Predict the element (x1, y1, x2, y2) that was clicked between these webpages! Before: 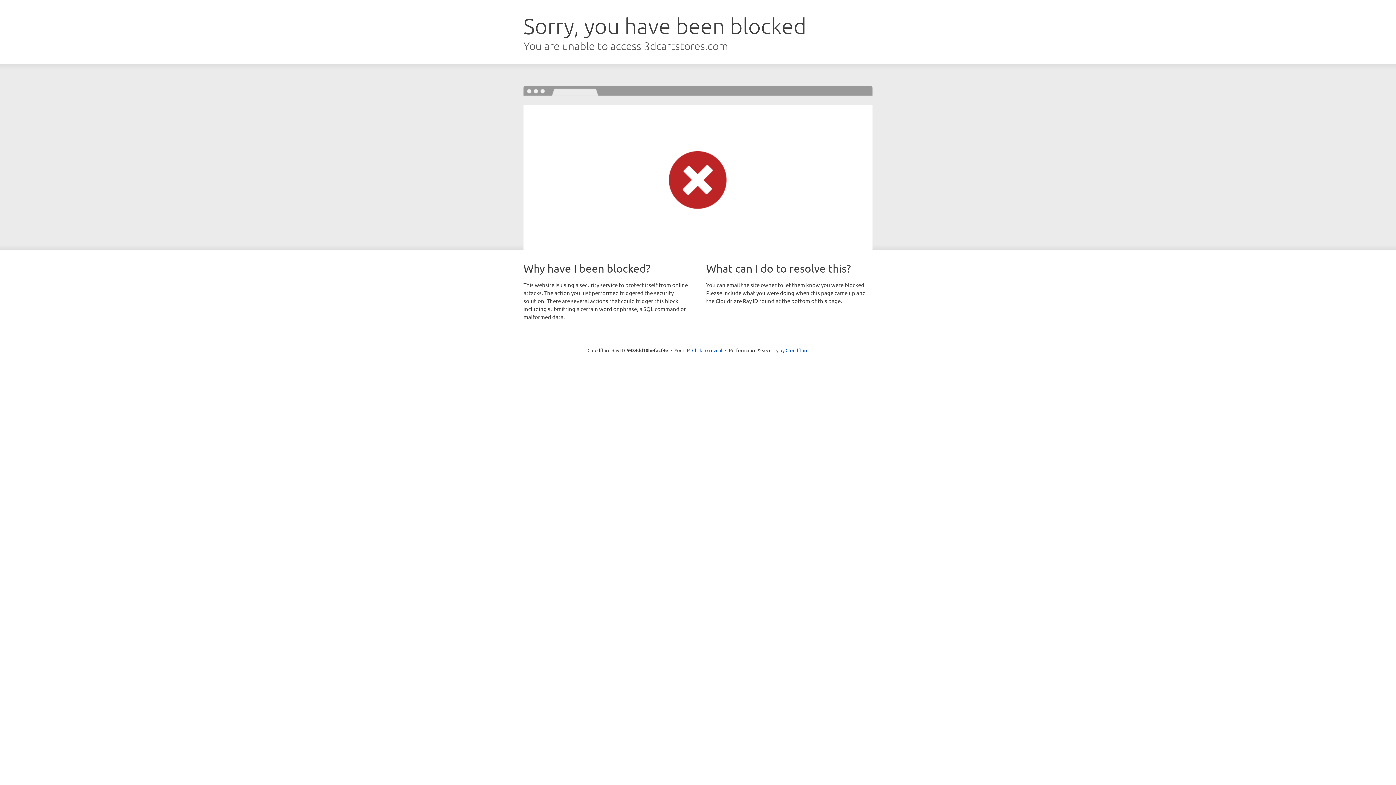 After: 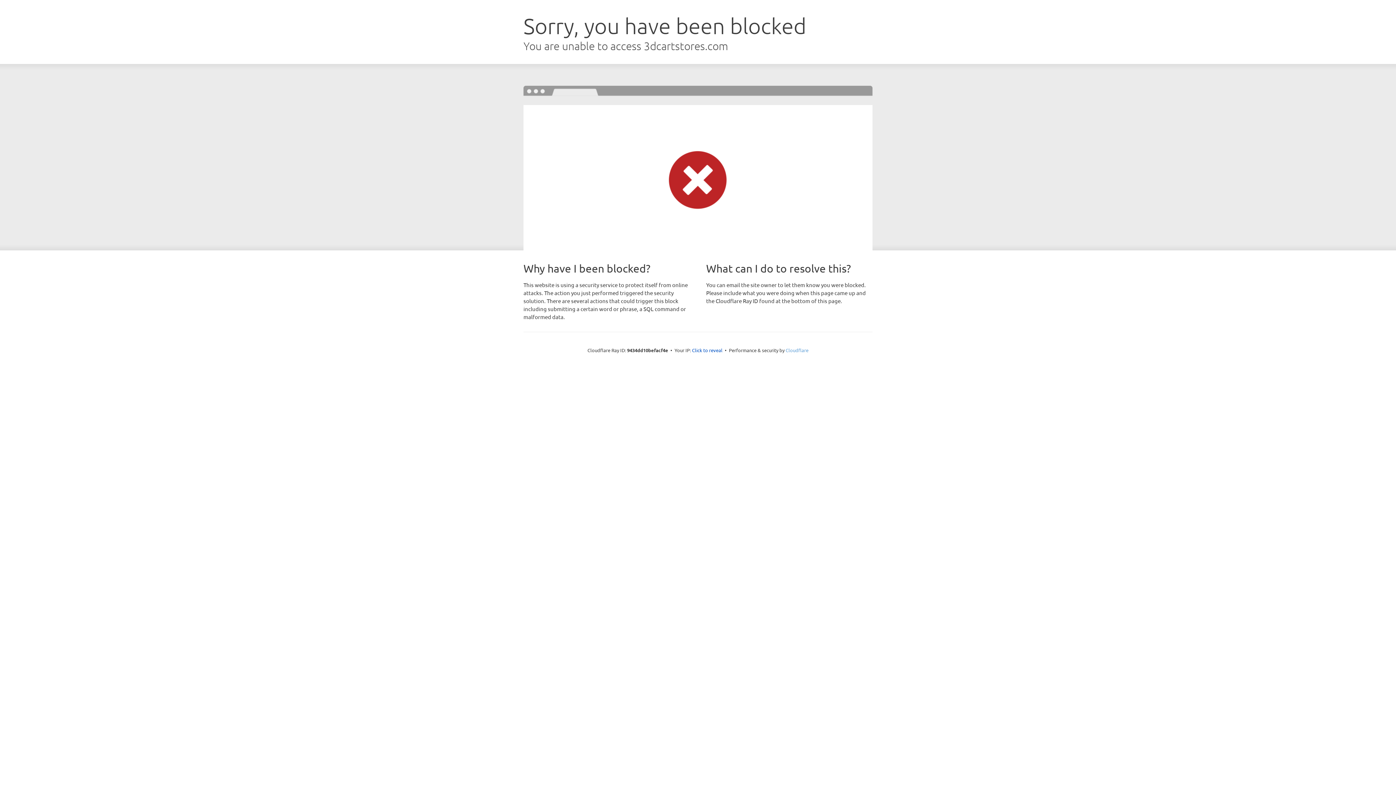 Action: label: Cloudflare bbox: (785, 347, 808, 353)